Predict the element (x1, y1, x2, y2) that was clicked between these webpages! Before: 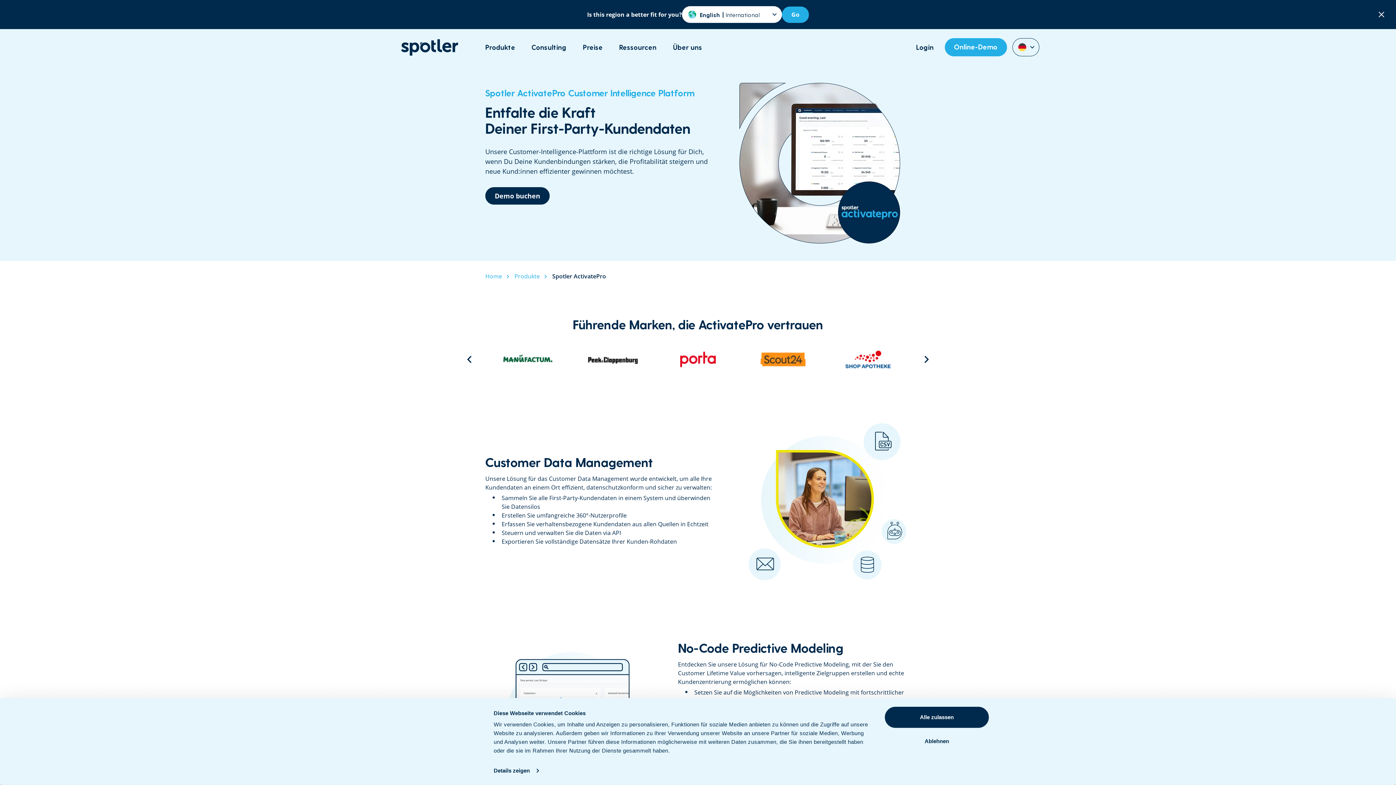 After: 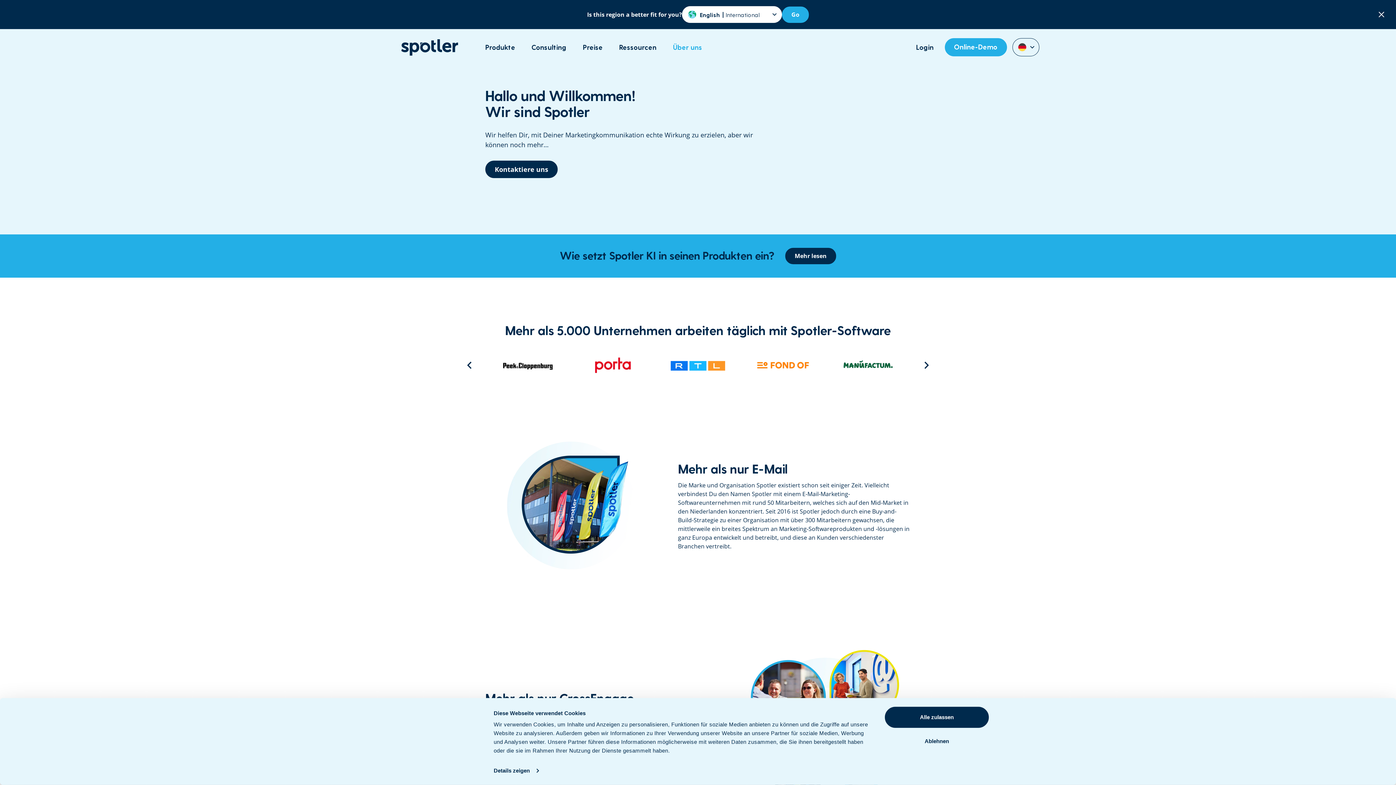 Action: label: Über uns bbox: (673, 41, 702, 52)